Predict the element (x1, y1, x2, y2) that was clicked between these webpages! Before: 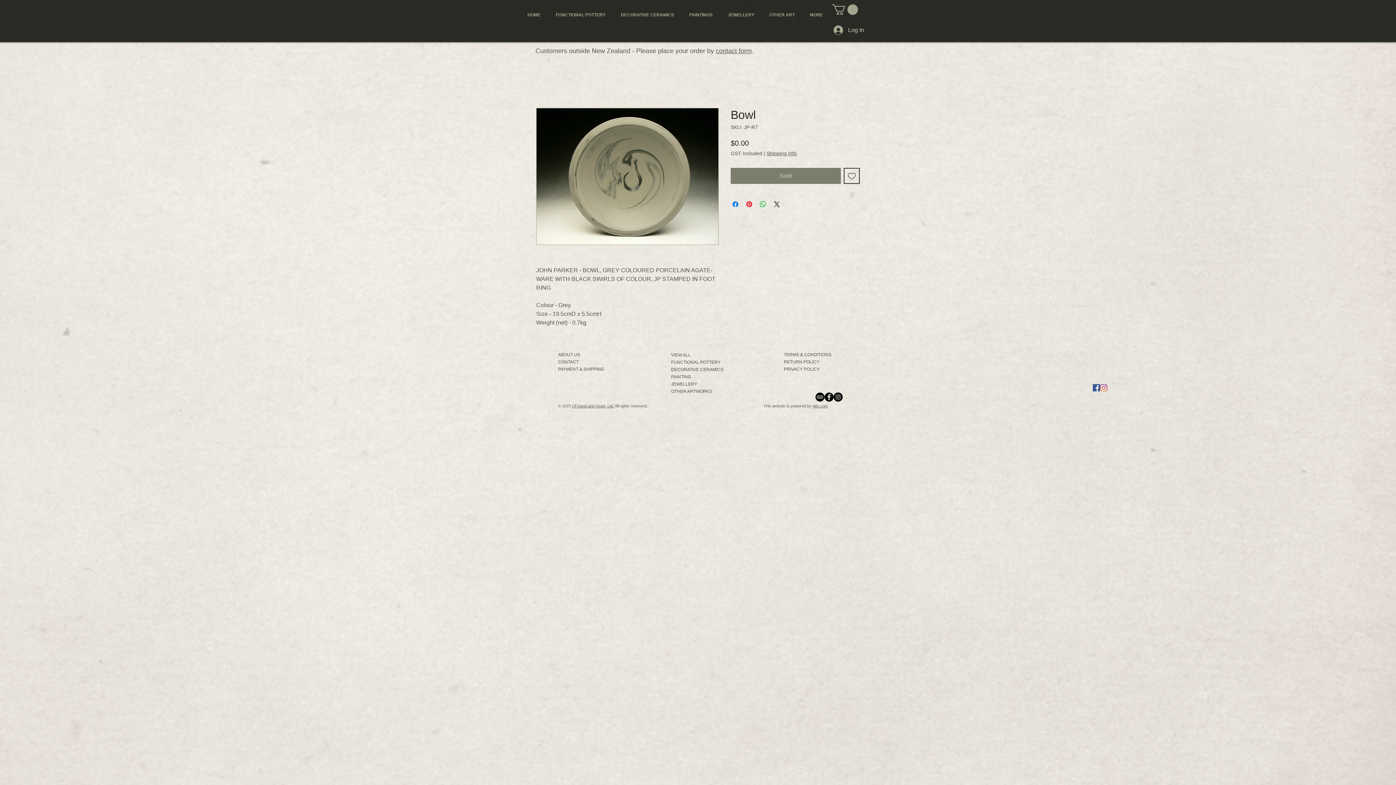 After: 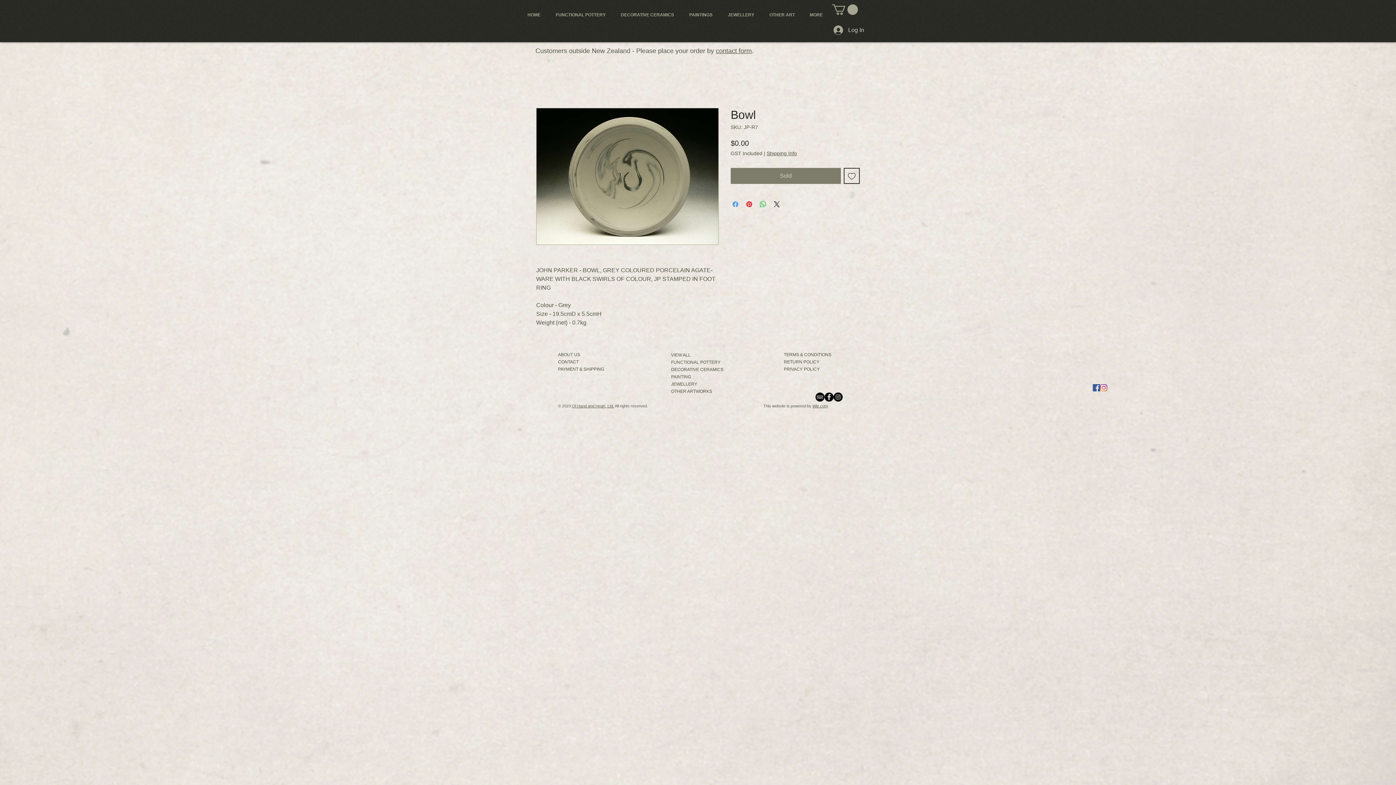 Action: bbox: (731, 199, 740, 208) label: Share on Facebook